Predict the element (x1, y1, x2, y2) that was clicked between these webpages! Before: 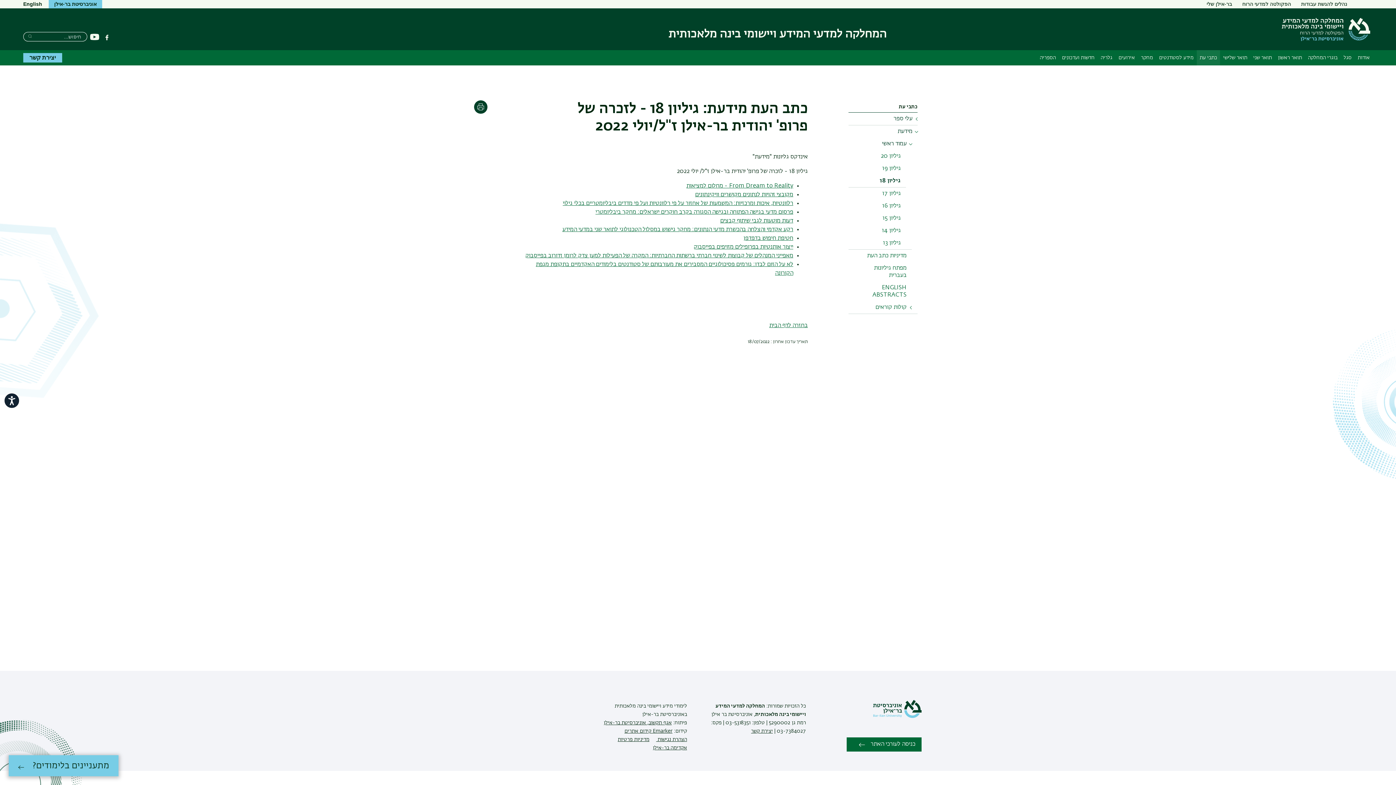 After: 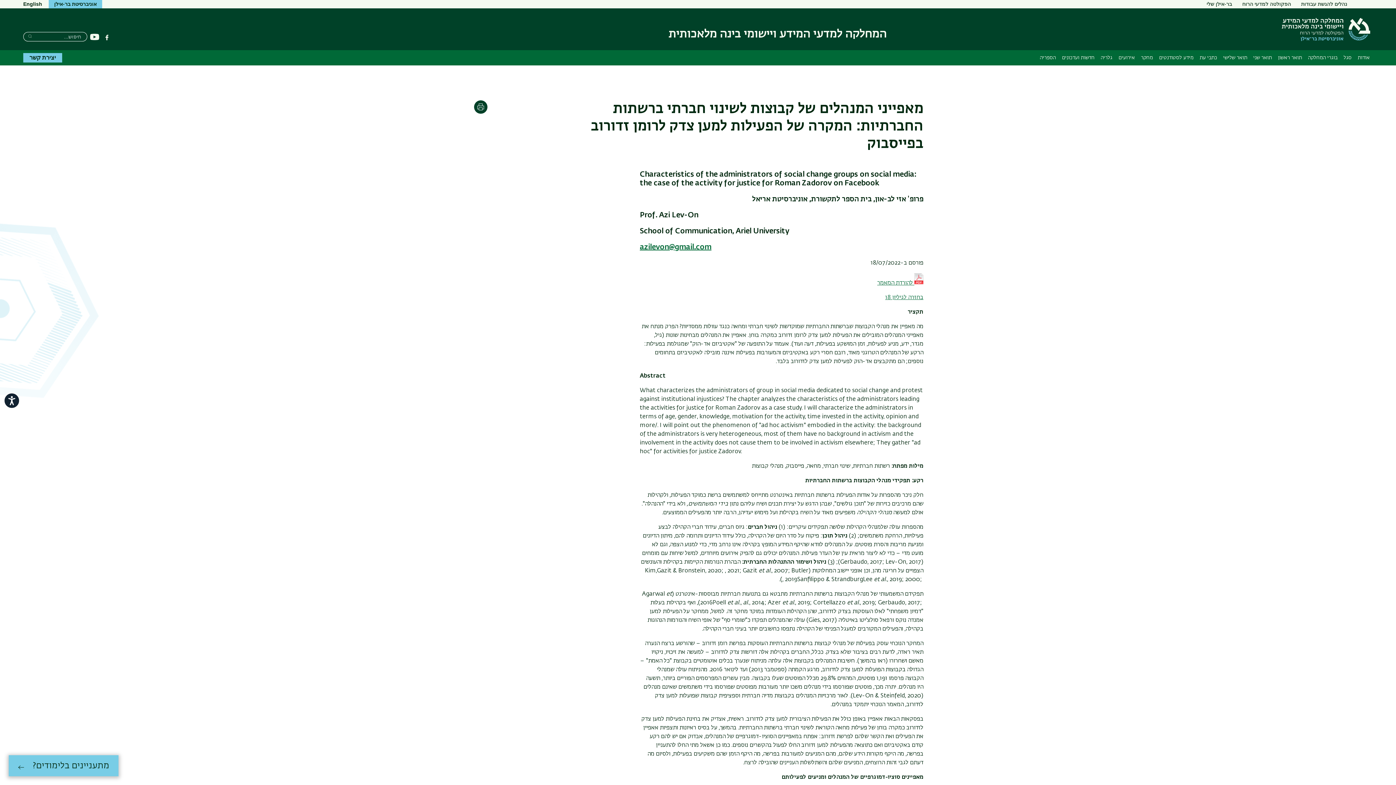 Action: bbox: (525, 253, 793, 258) label: מאפייני המנהלים של קבוצות לשינוי חברתי ברשתות החברתיות: המקרה של הפעילות למען צדק לרומן זדורוב בפייסבוק